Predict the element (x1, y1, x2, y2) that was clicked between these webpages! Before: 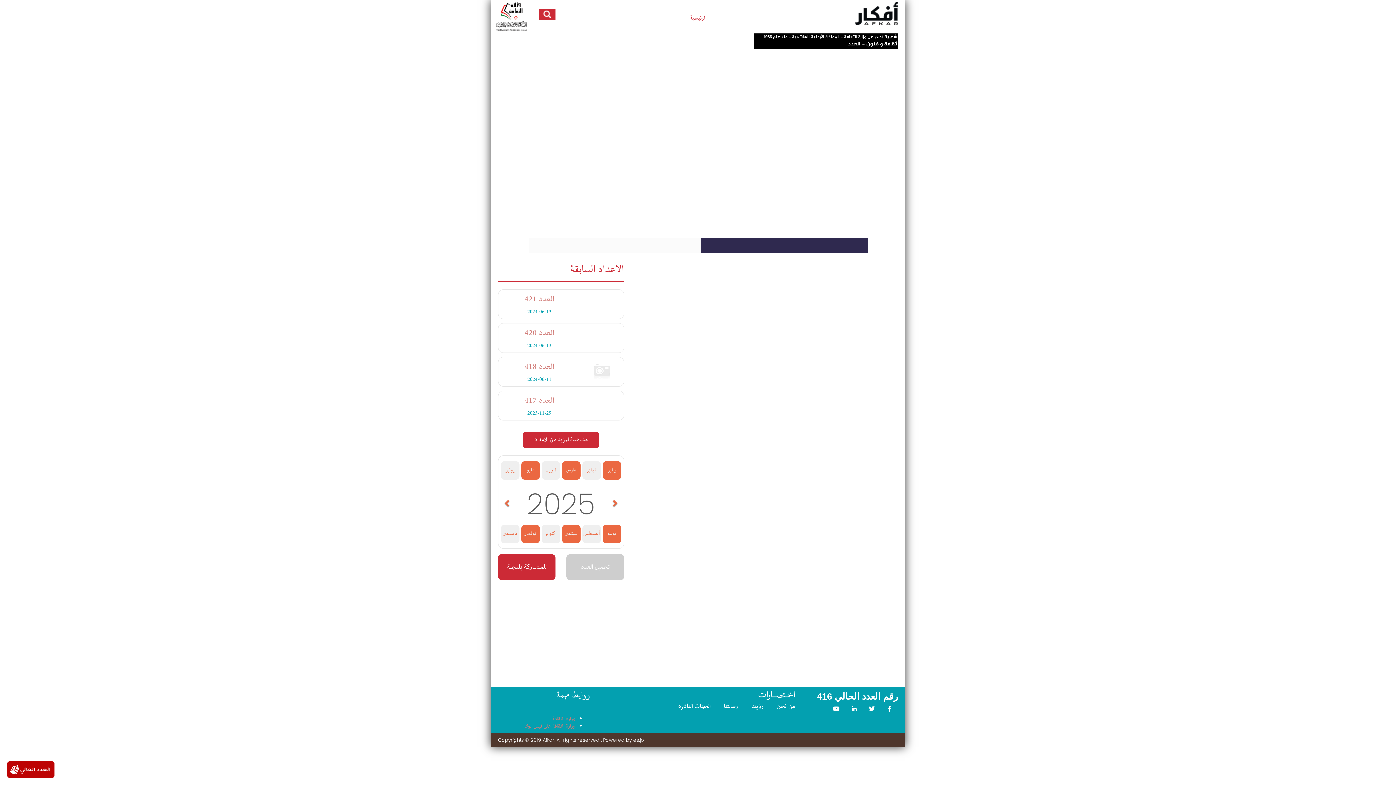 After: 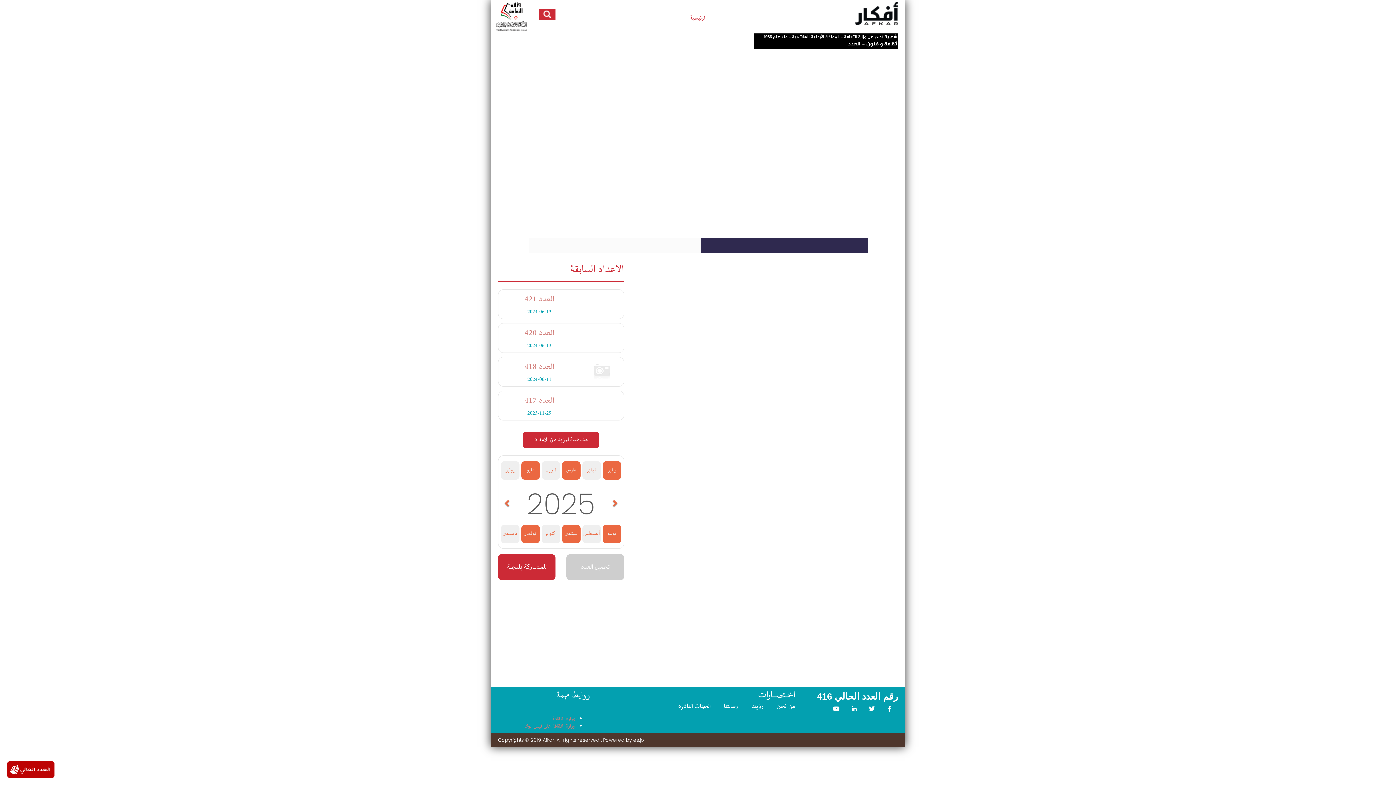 Action: bbox: (562, 525, 580, 543) label: سبتمبر